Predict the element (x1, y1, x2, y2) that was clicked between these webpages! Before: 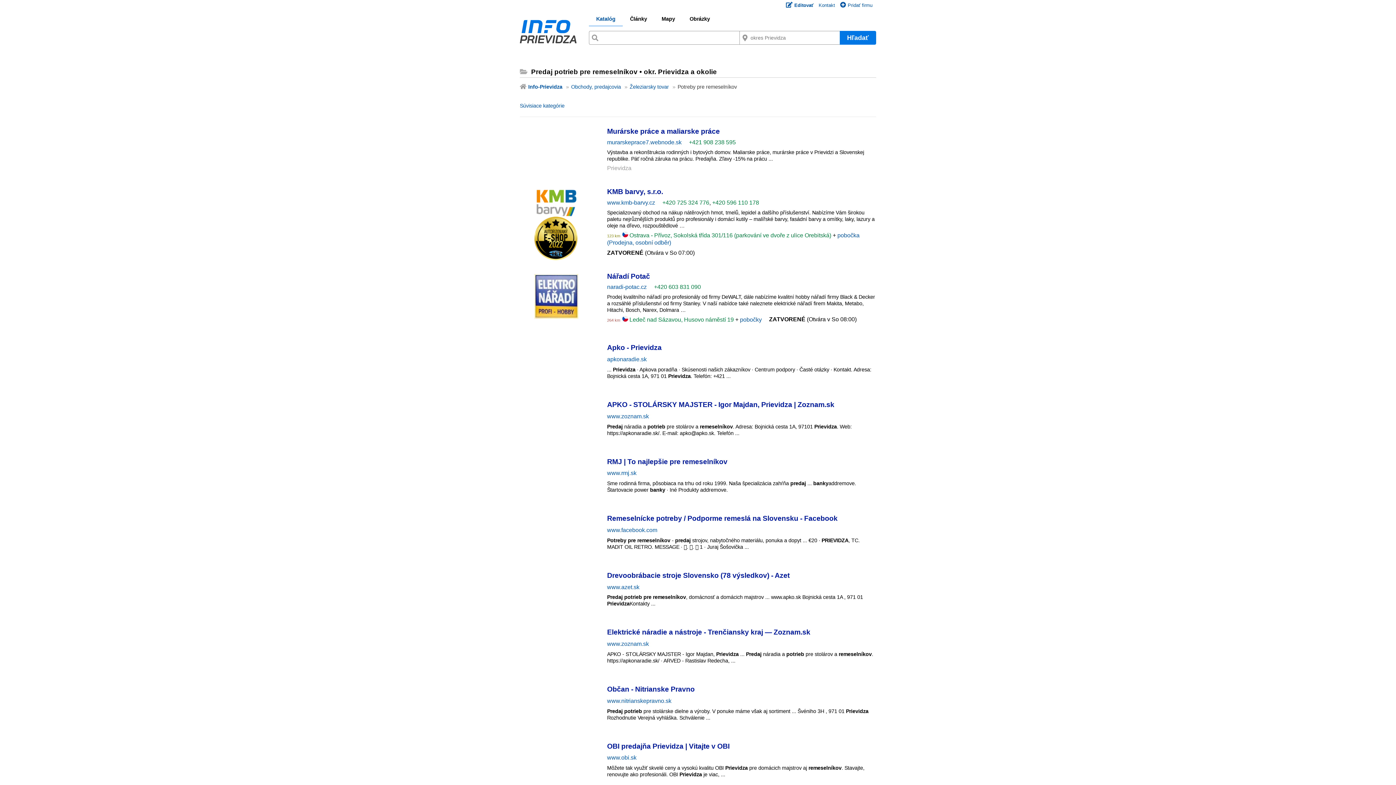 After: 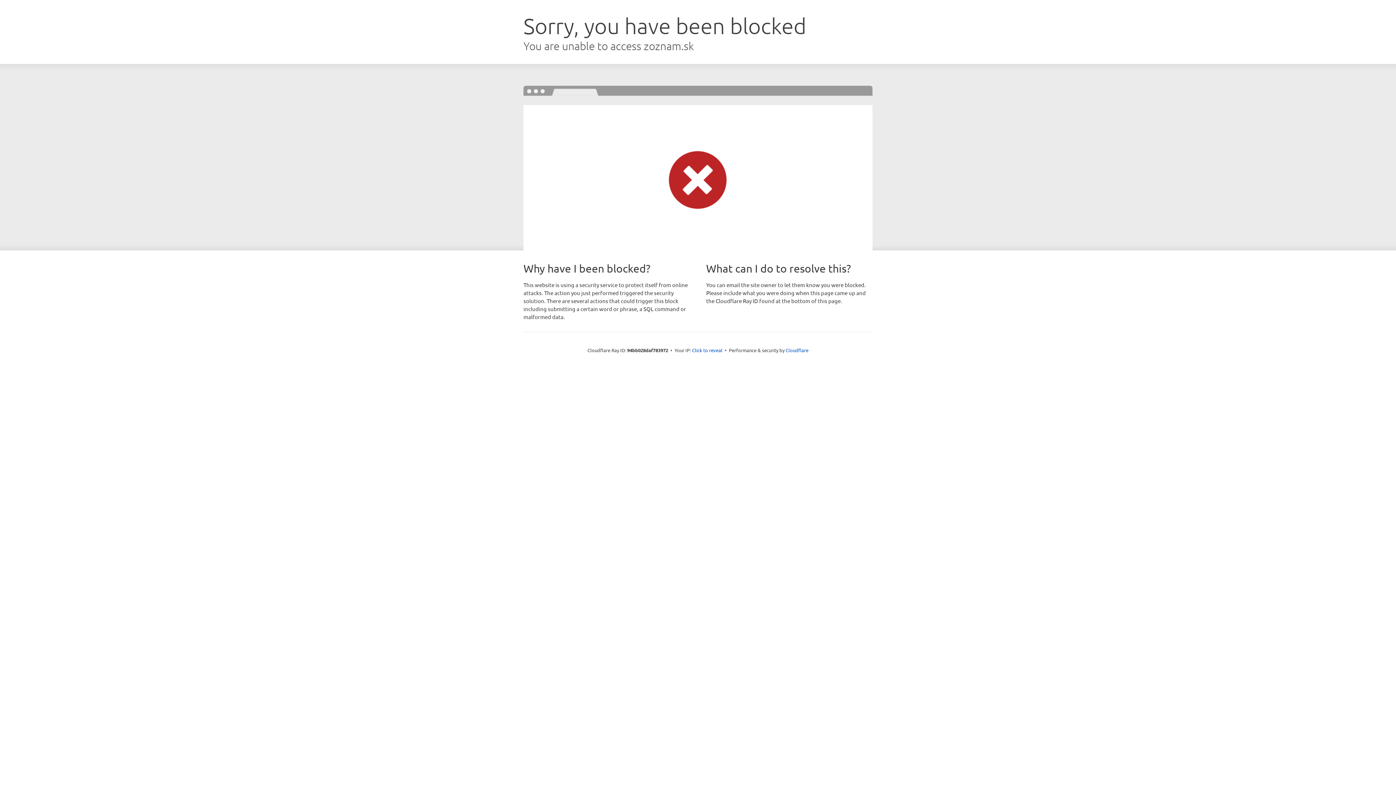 Action: label: APKO - STOLÁRSKY MAJSTER - Igor Majdan, Prievidza | Zoznam.sk bbox: (607, 400, 834, 408)